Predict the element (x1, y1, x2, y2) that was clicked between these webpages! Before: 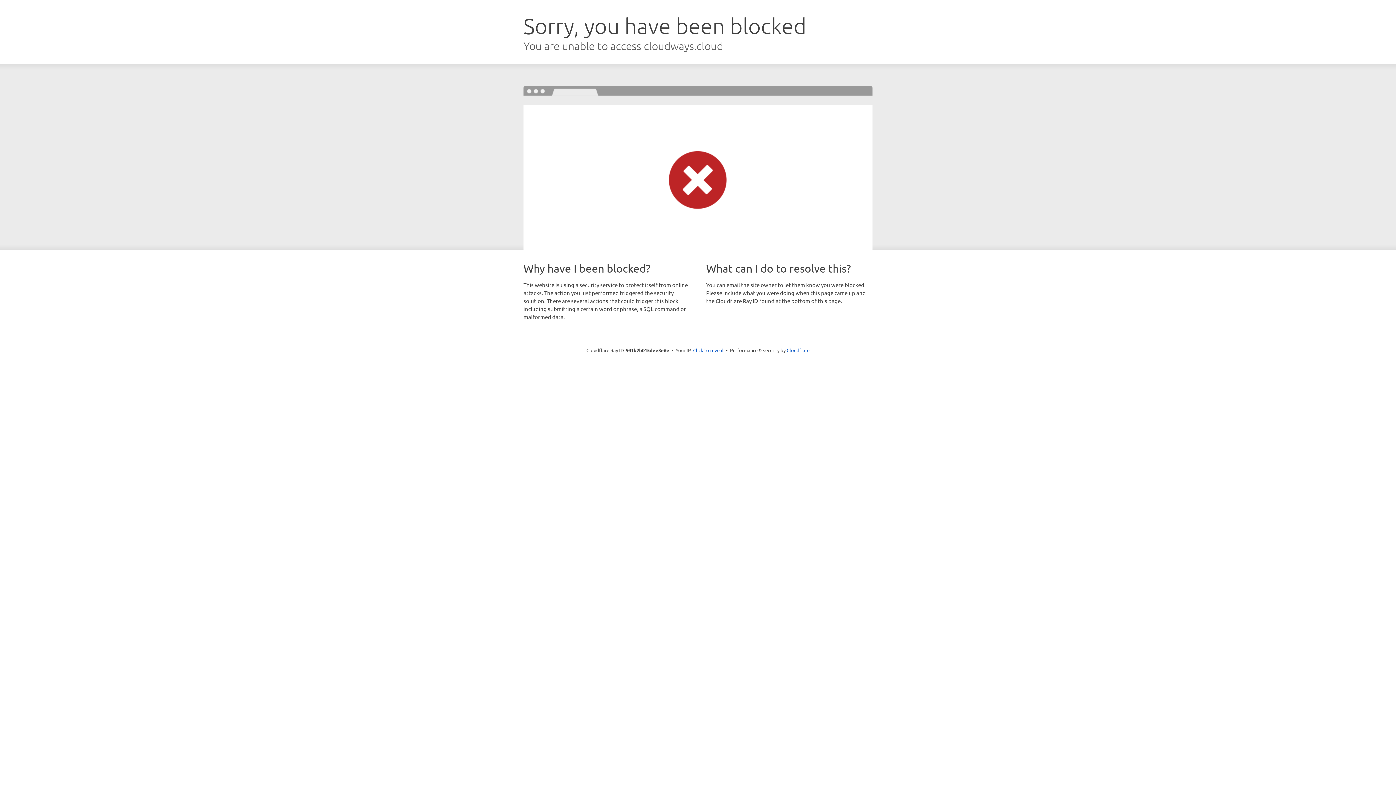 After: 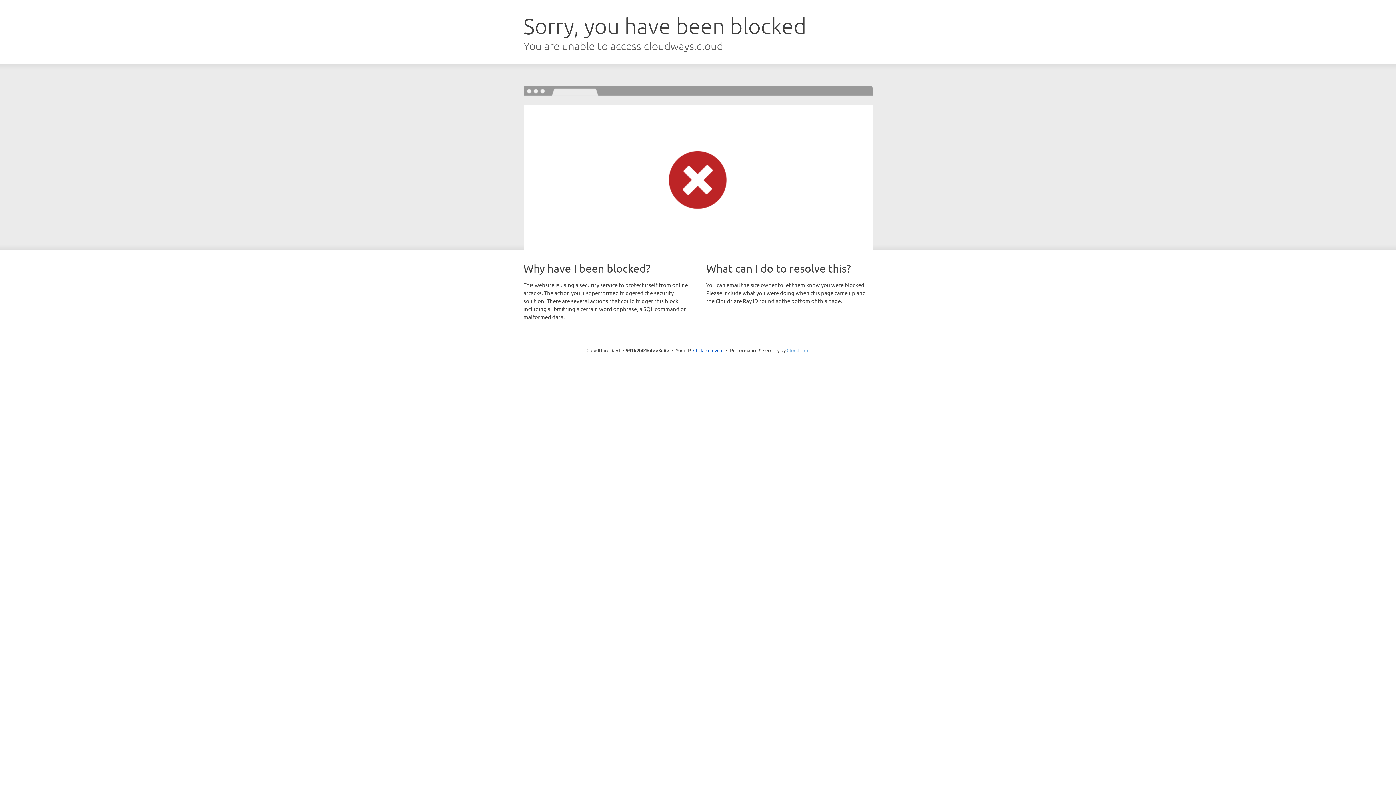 Action: bbox: (786, 347, 809, 353) label: Cloudflare